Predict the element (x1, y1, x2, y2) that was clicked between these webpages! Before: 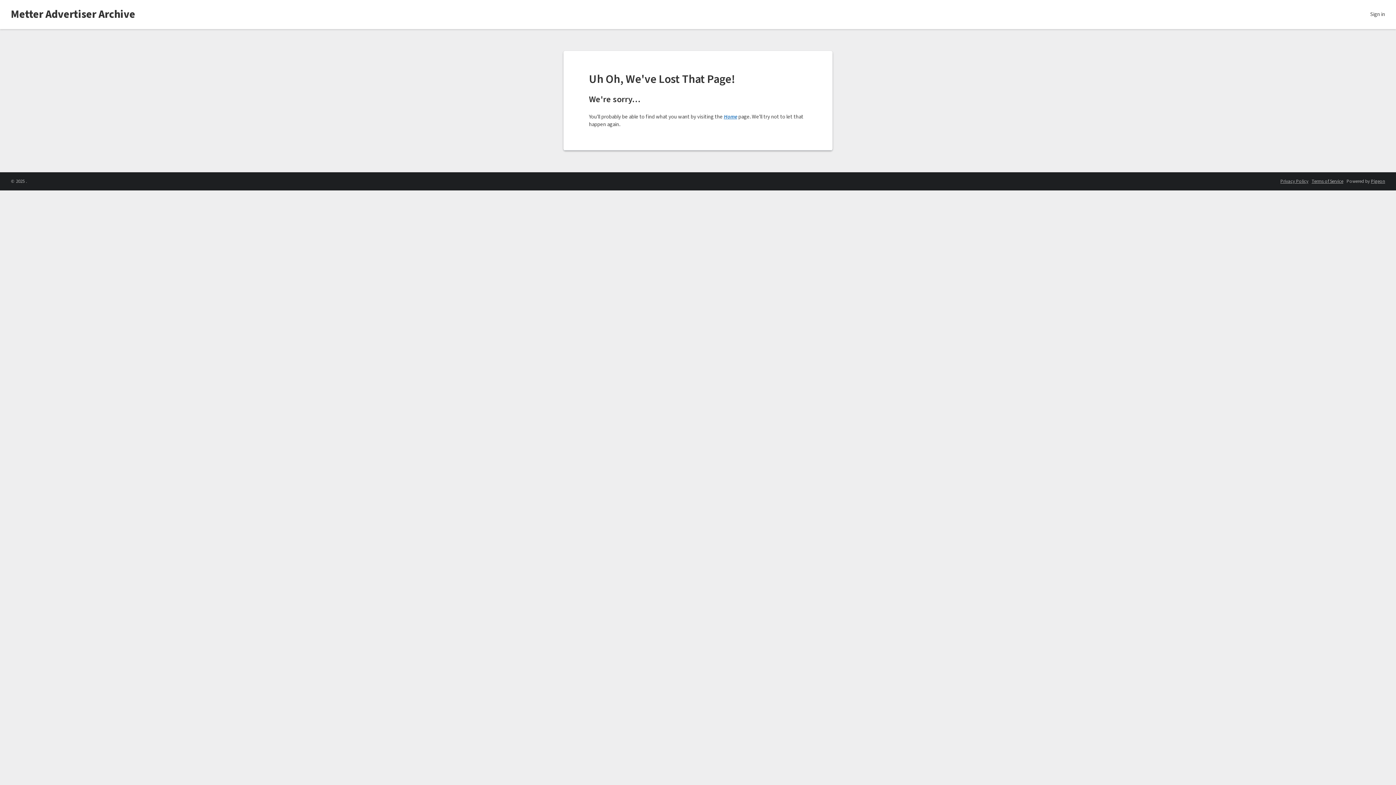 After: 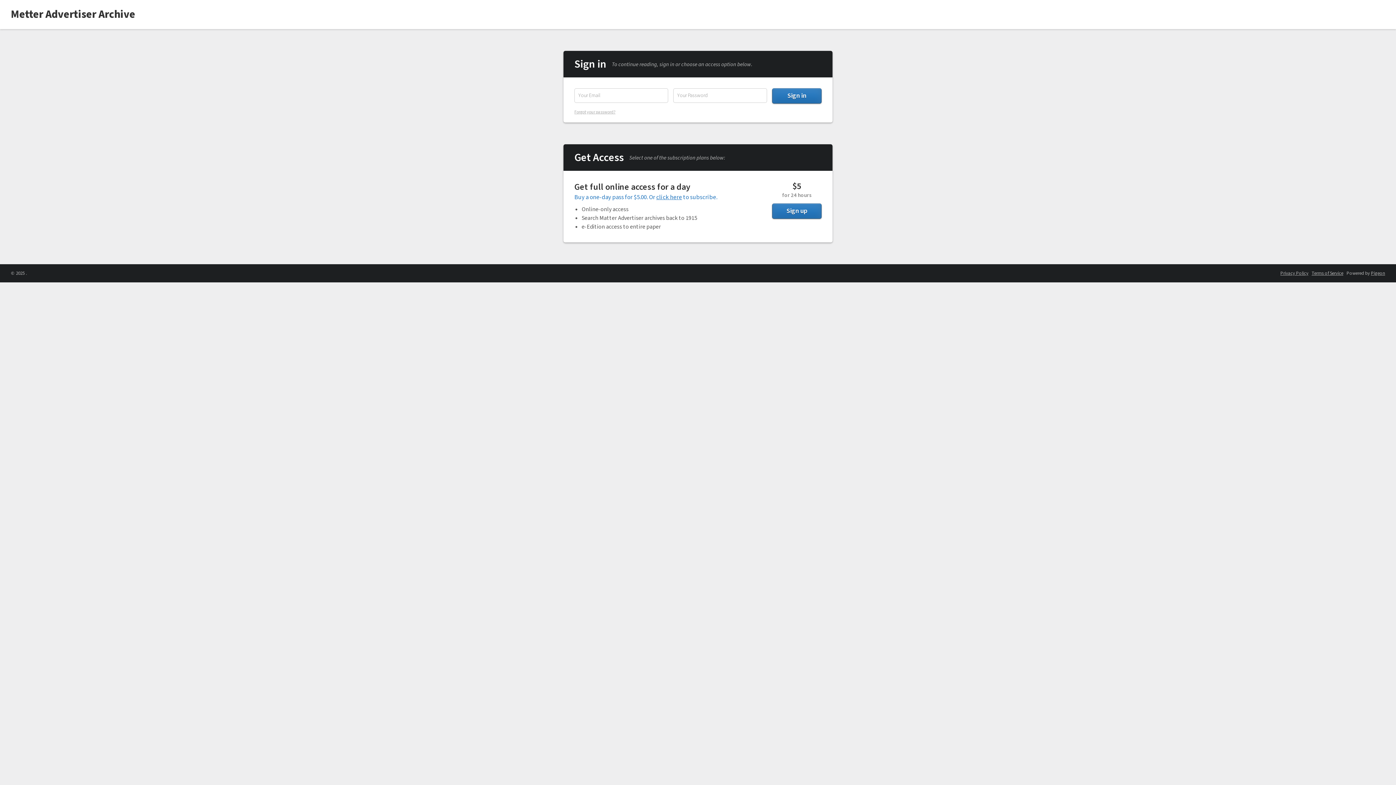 Action: label: Sign in bbox: (1366, 8, 1385, 20)